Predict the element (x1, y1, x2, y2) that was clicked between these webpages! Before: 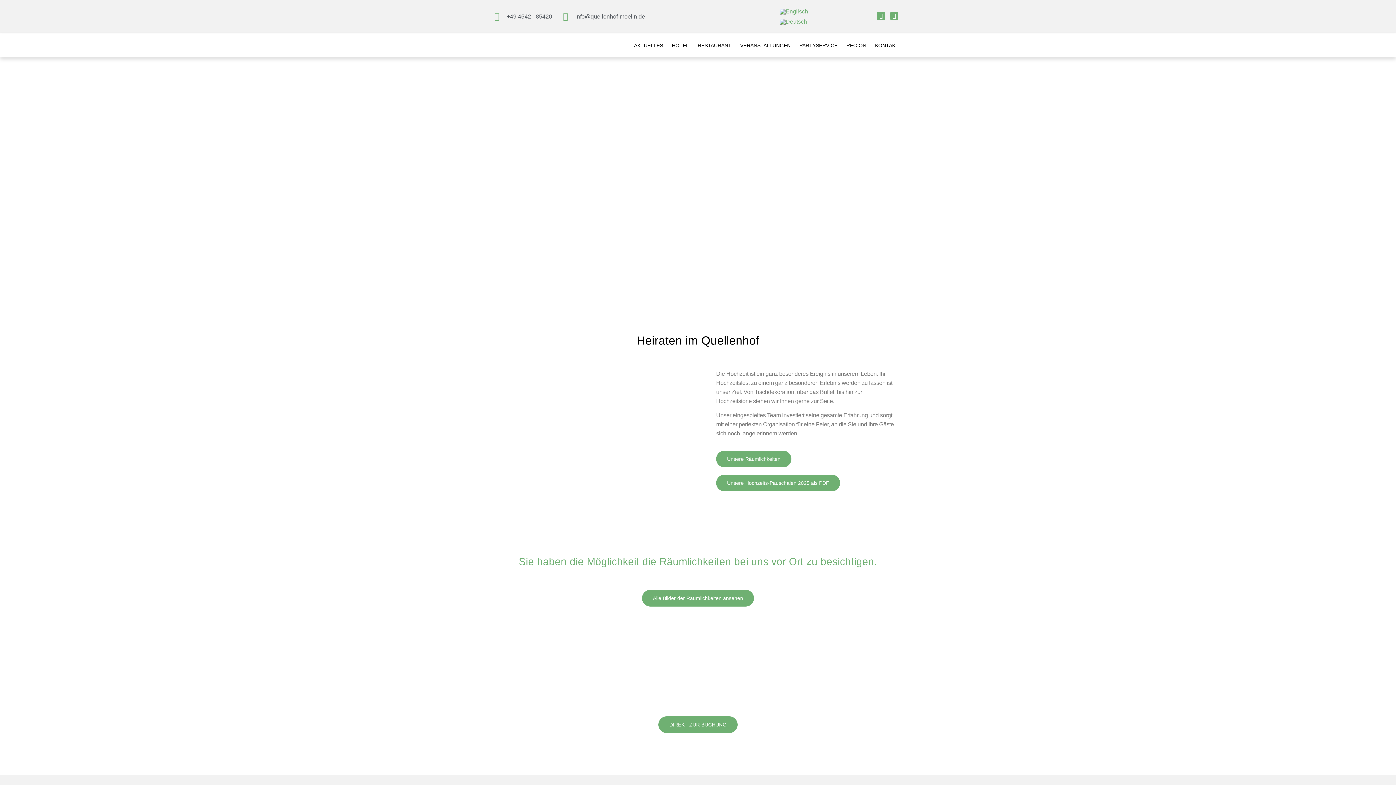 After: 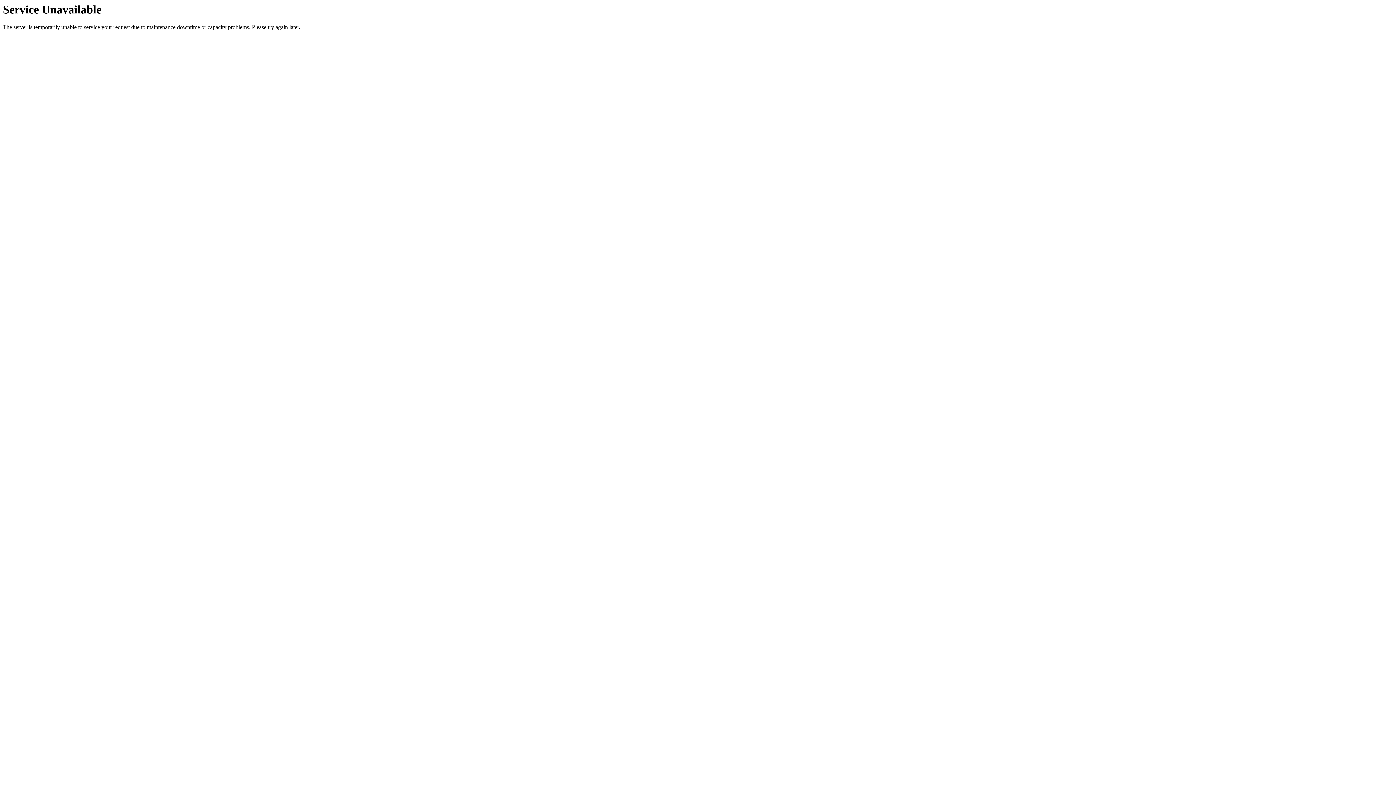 Action: label: REGION bbox: (843, 36, 869, 53)